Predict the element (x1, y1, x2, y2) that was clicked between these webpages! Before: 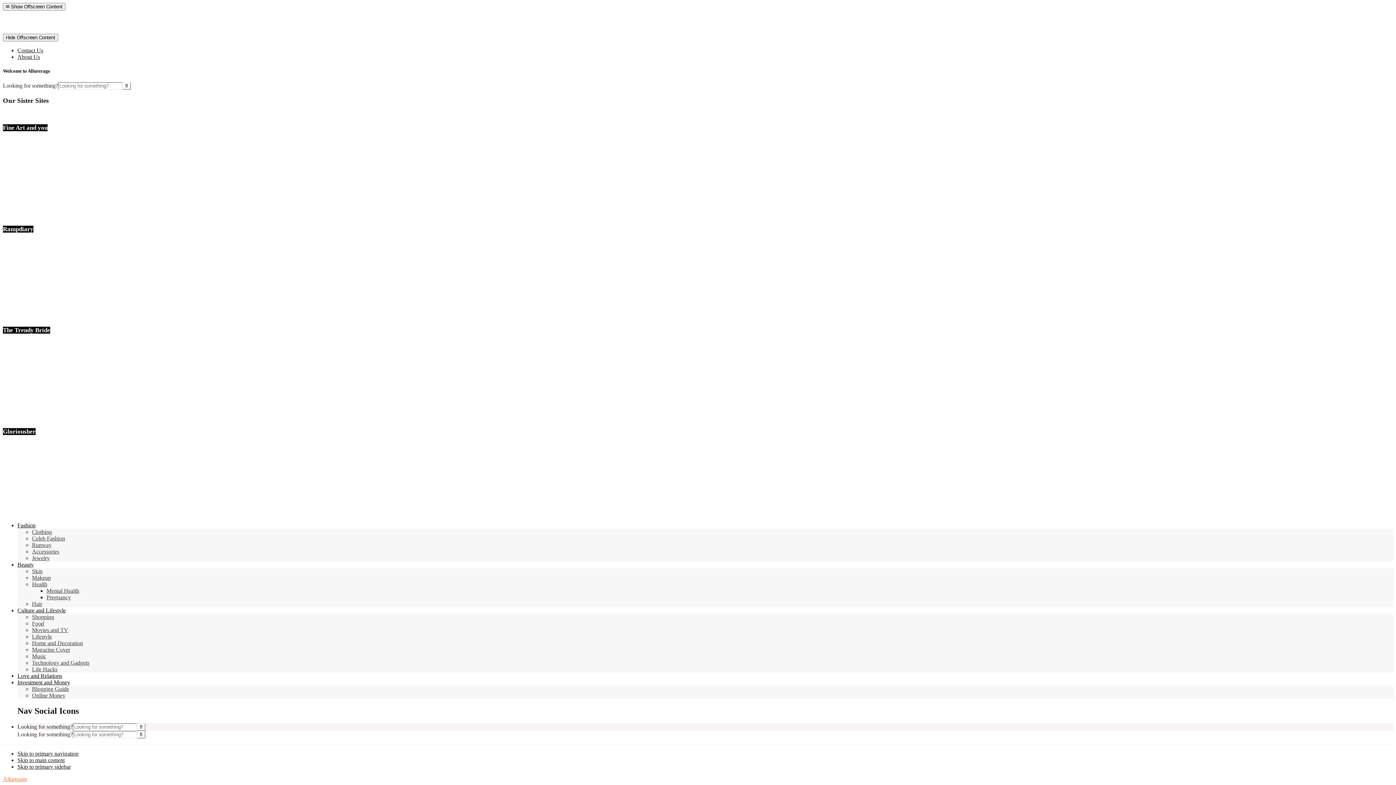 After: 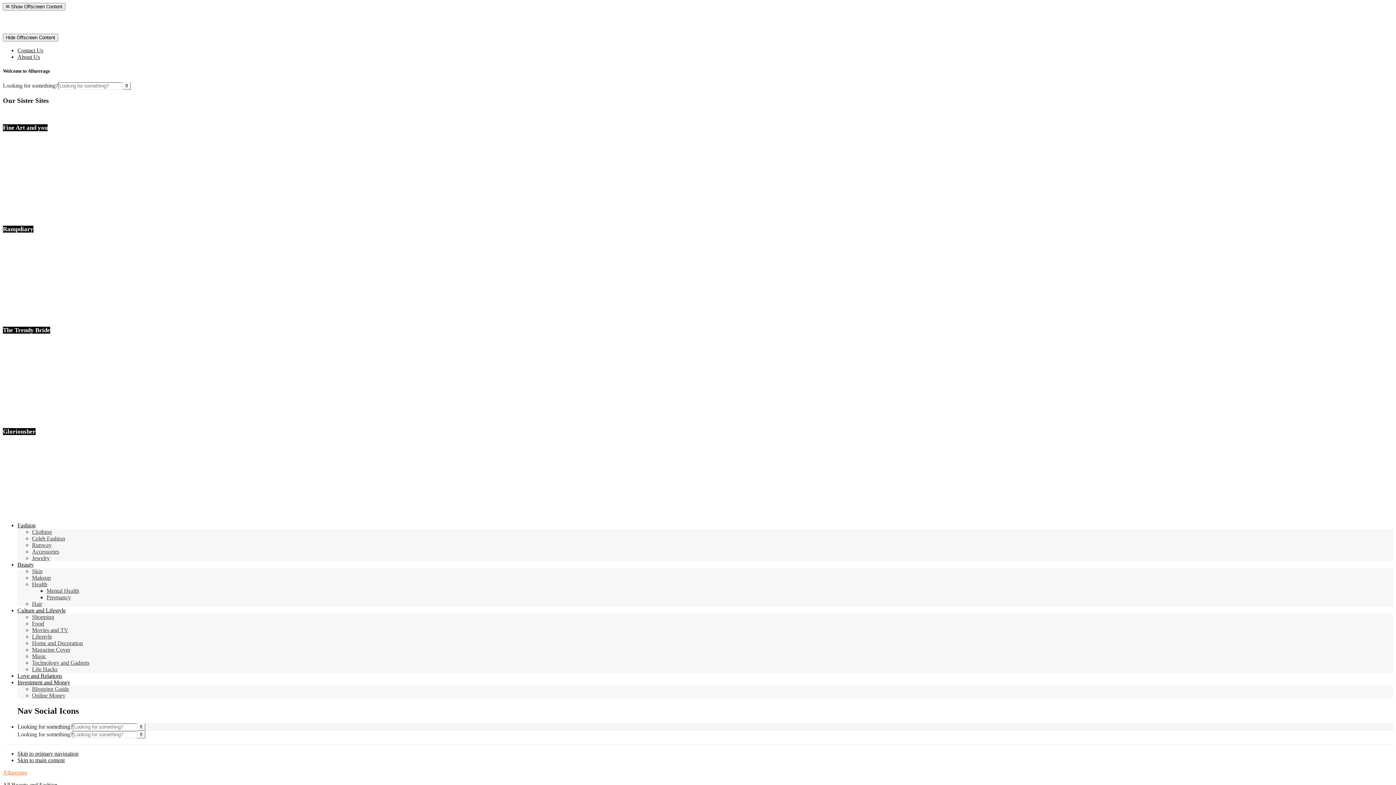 Action: label: Pregnancy bbox: (46, 594, 70, 600)